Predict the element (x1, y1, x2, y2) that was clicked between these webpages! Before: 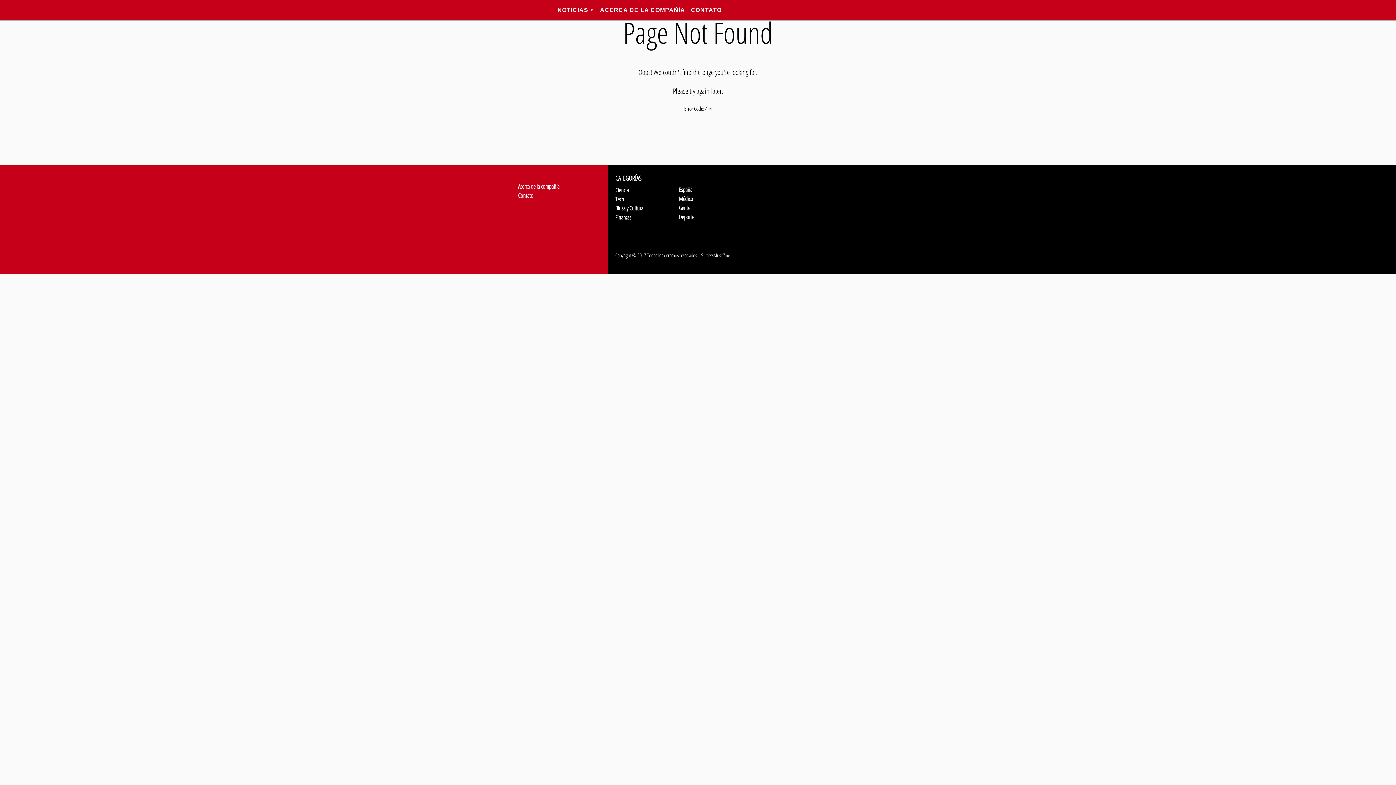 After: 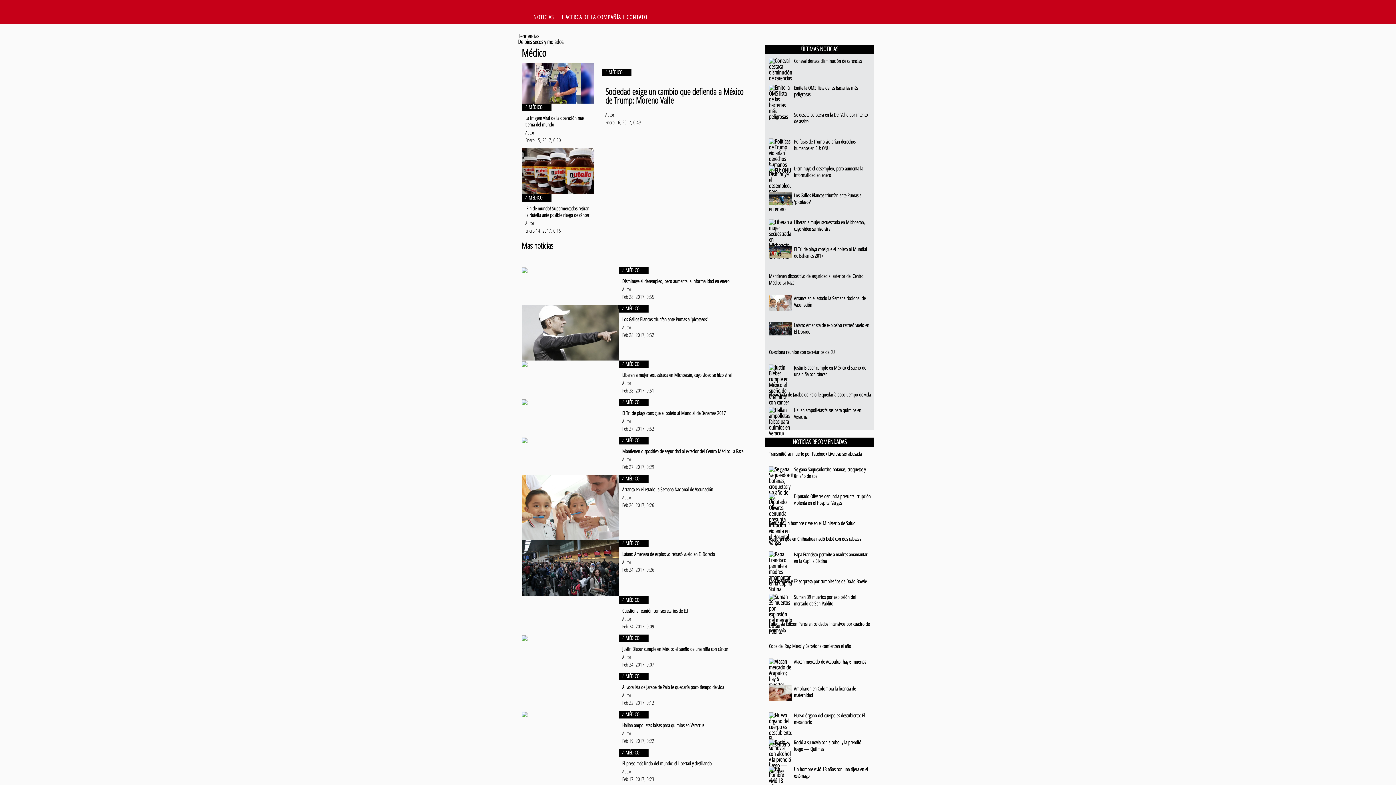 Action: label: Médico bbox: (679, 194, 693, 202)